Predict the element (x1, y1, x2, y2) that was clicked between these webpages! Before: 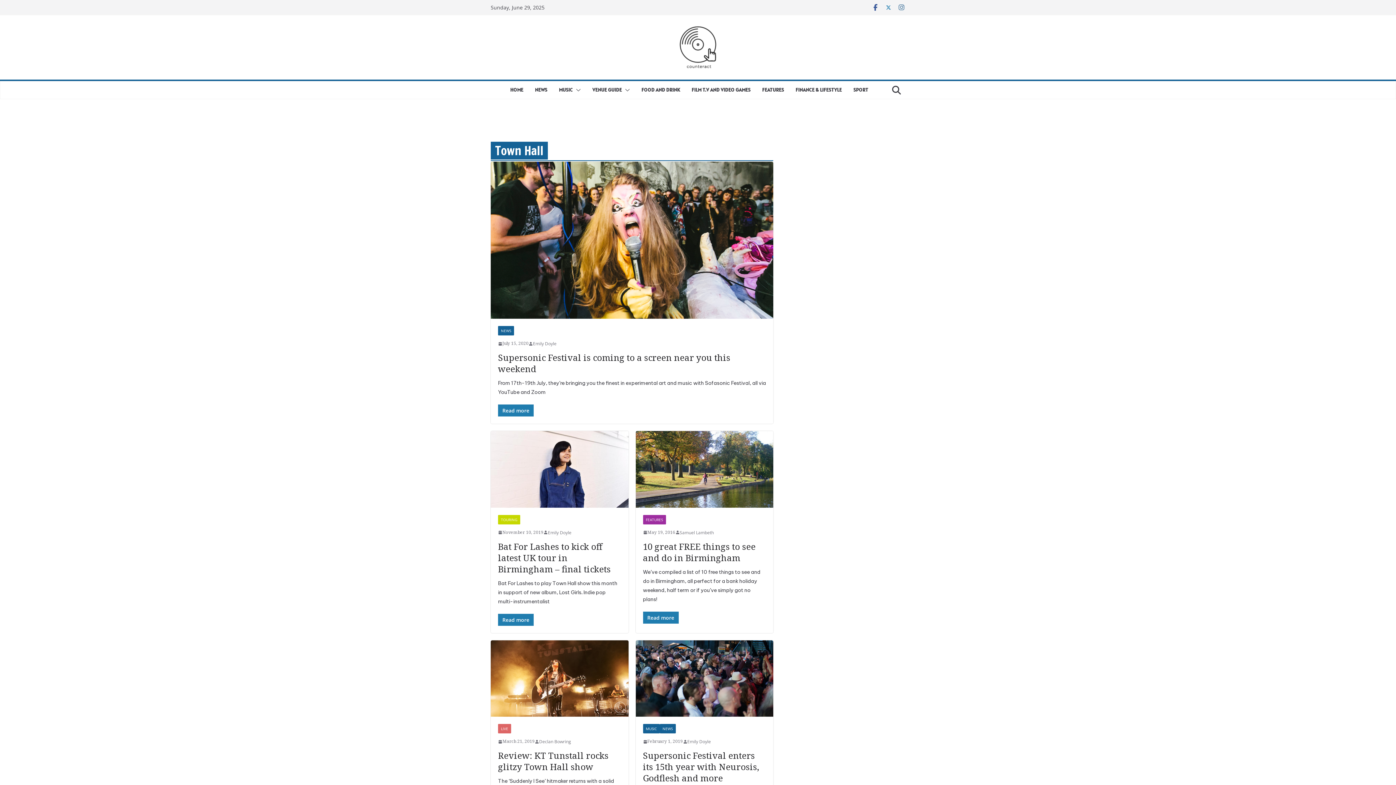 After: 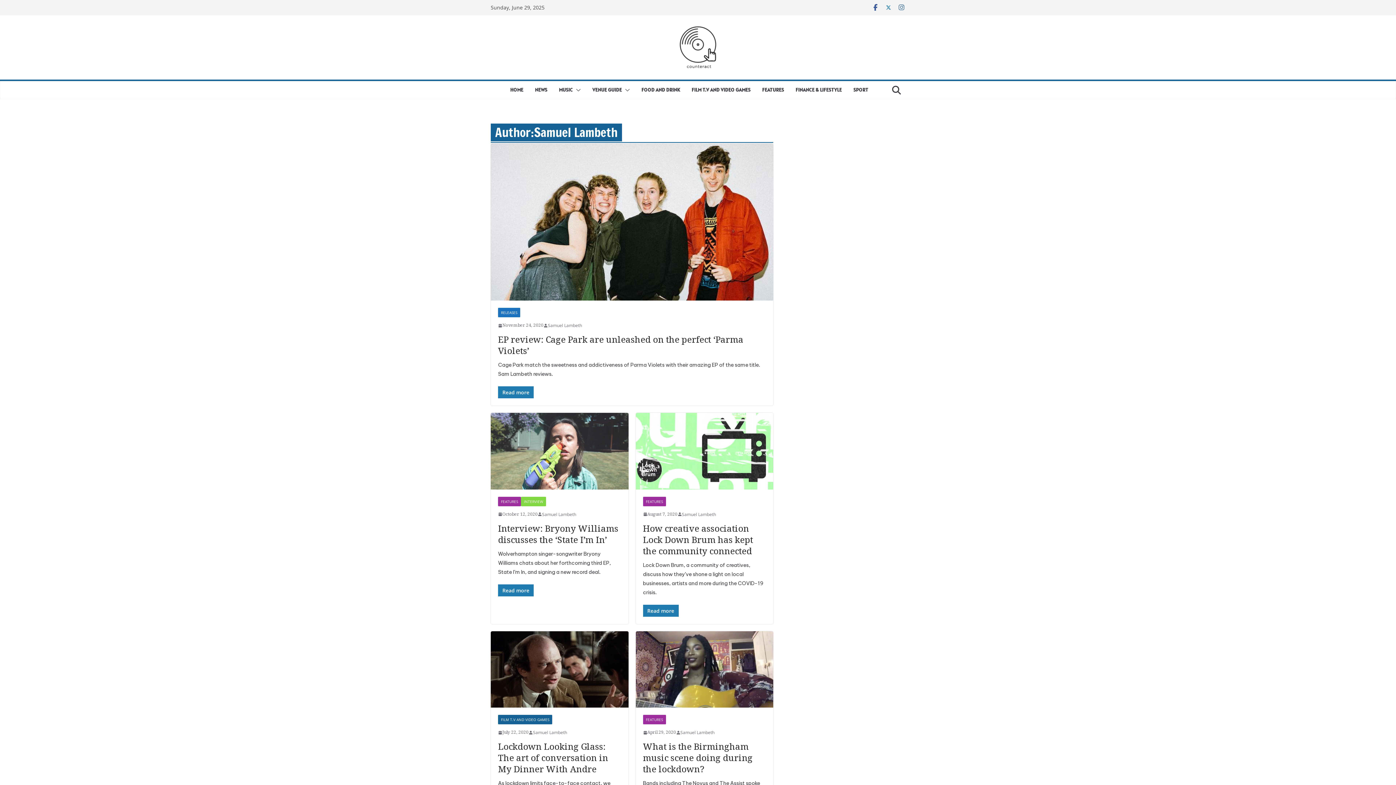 Action: label: Samuel Lambeth bbox: (679, 528, 714, 536)